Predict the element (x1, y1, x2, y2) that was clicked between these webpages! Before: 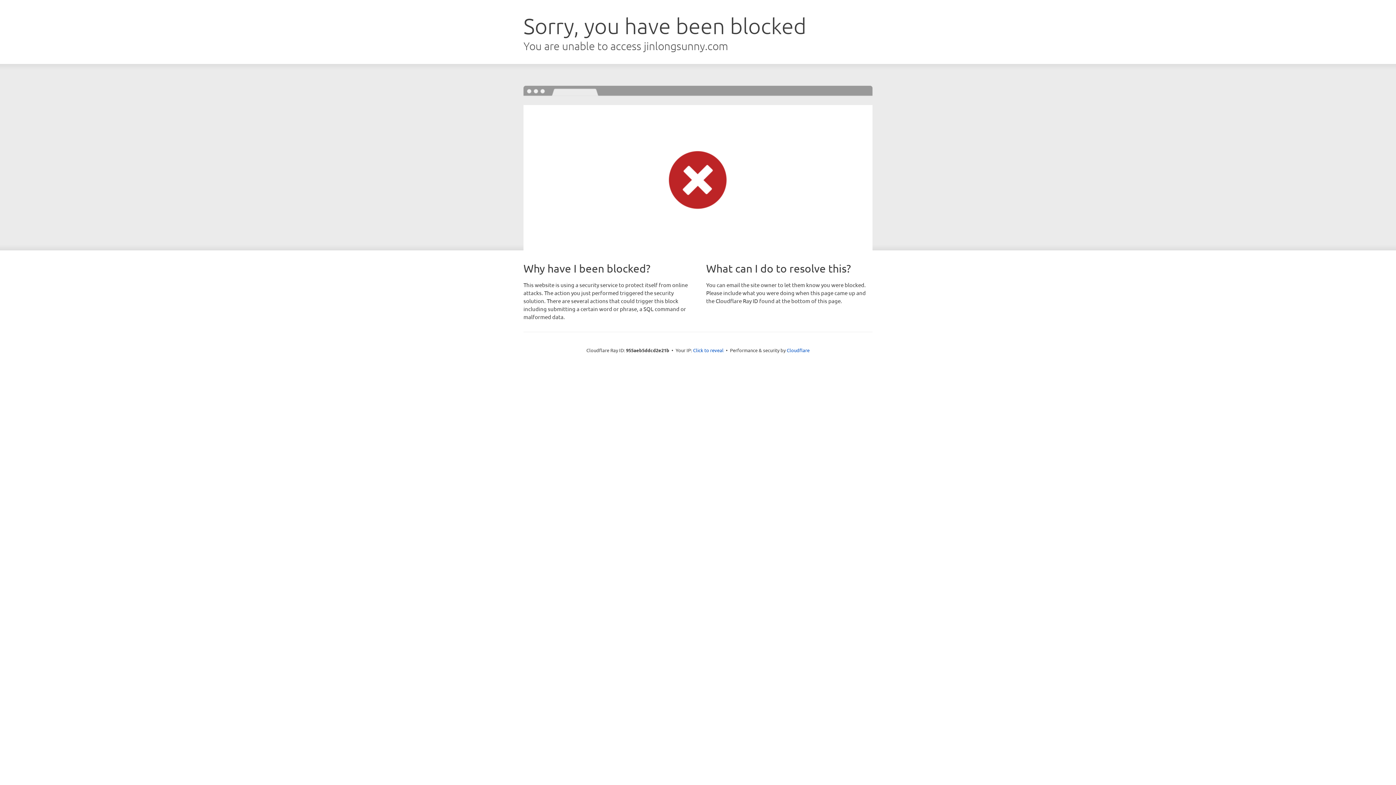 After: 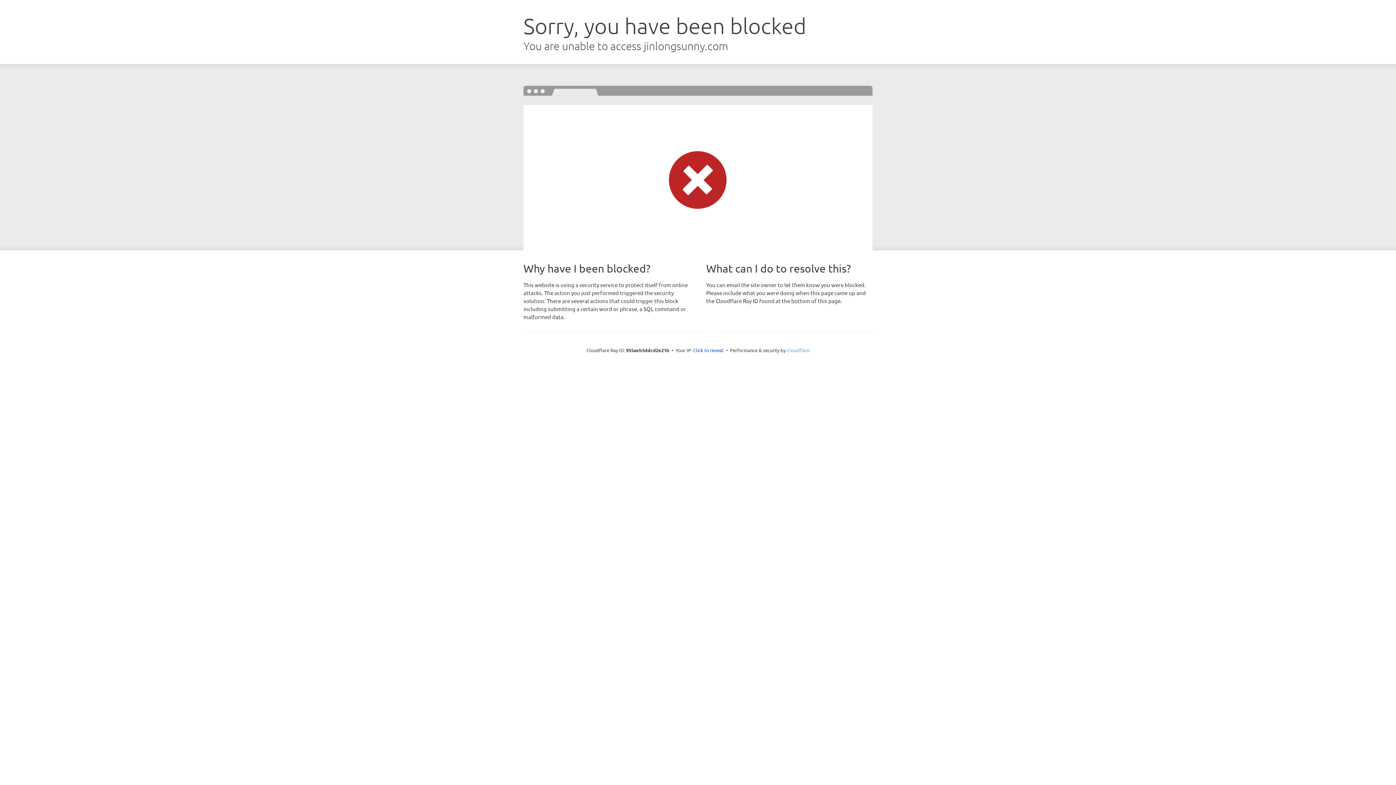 Action: bbox: (786, 347, 809, 353) label: Cloudflare